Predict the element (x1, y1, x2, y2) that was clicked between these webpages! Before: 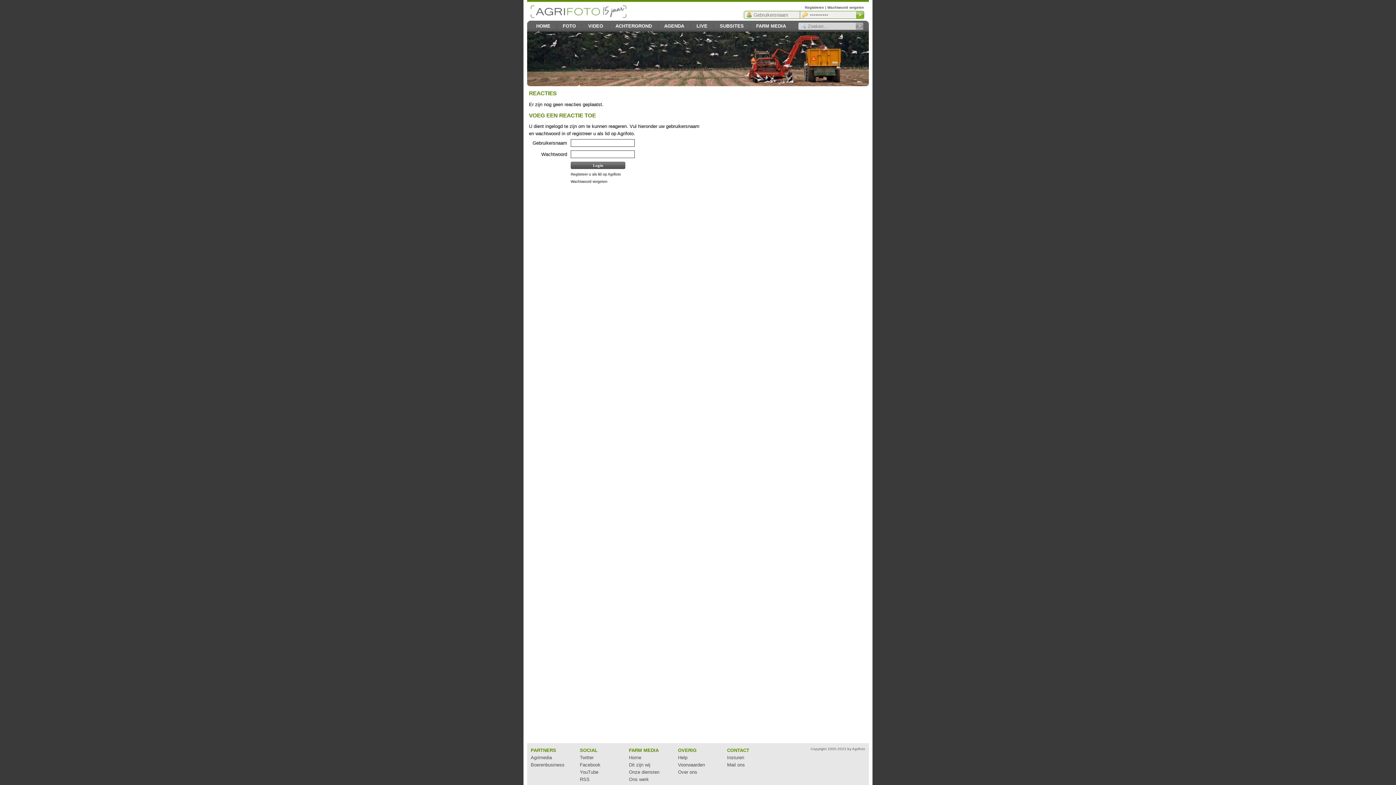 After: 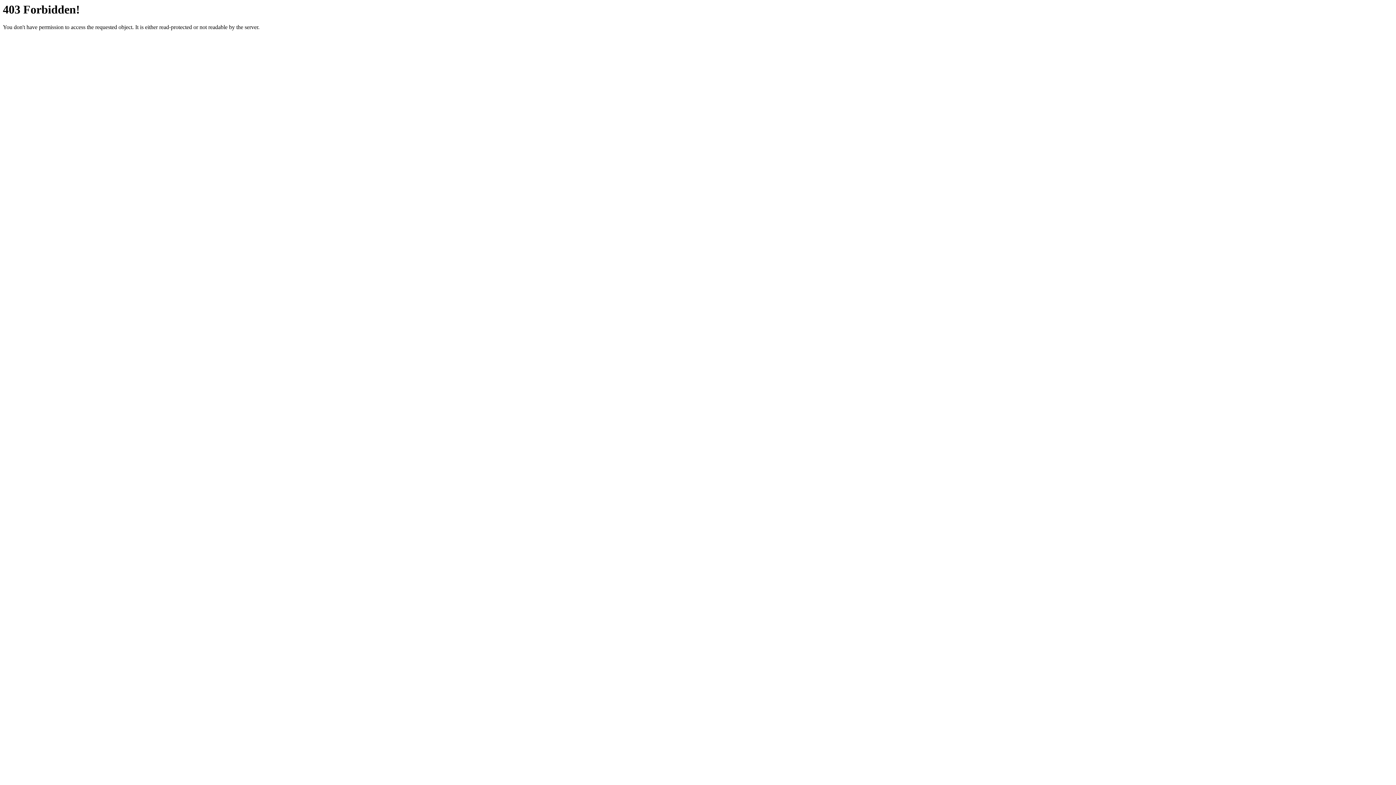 Action: bbox: (629, 769, 659, 775) label: Onze diensten